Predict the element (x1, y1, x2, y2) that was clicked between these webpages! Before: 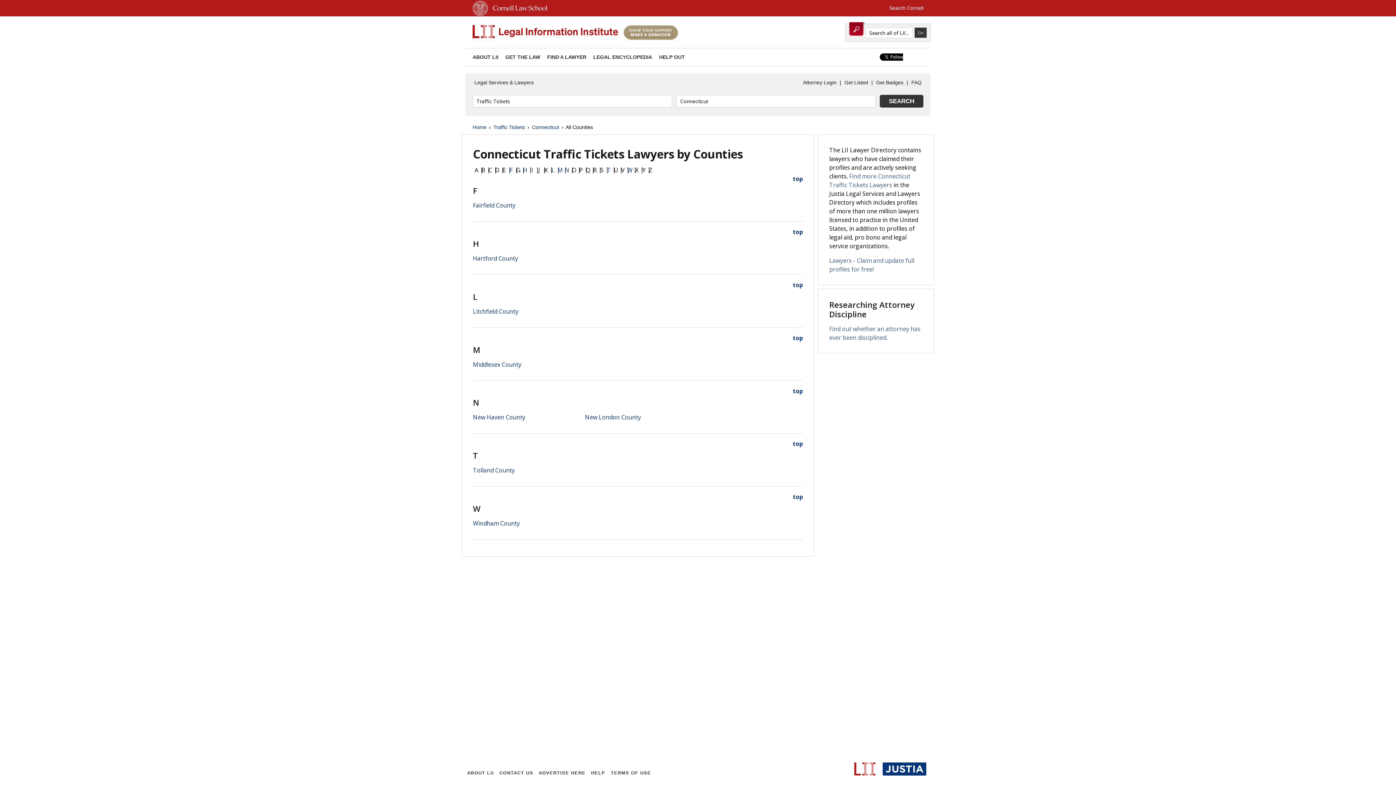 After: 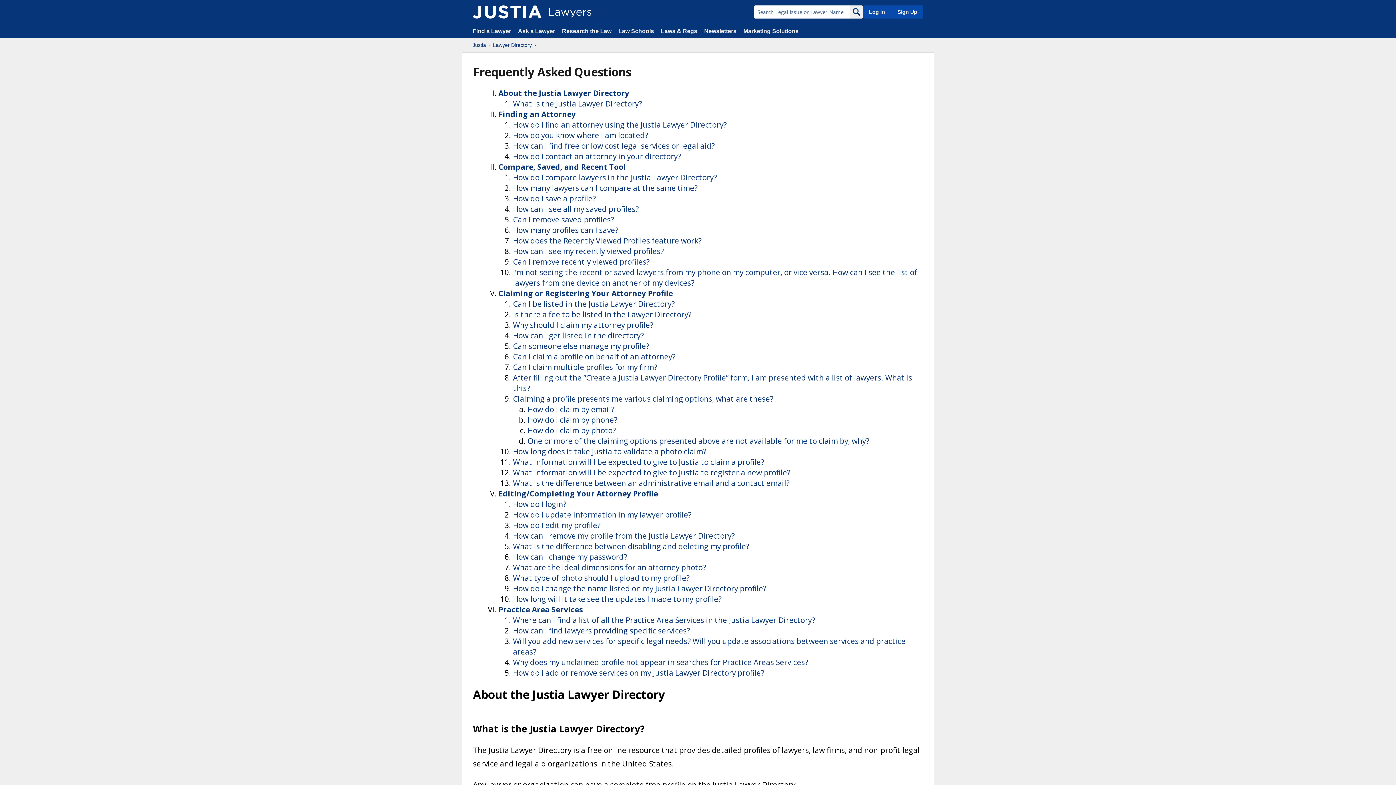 Action: bbox: (909, 77, 923, 88) label: FAQ